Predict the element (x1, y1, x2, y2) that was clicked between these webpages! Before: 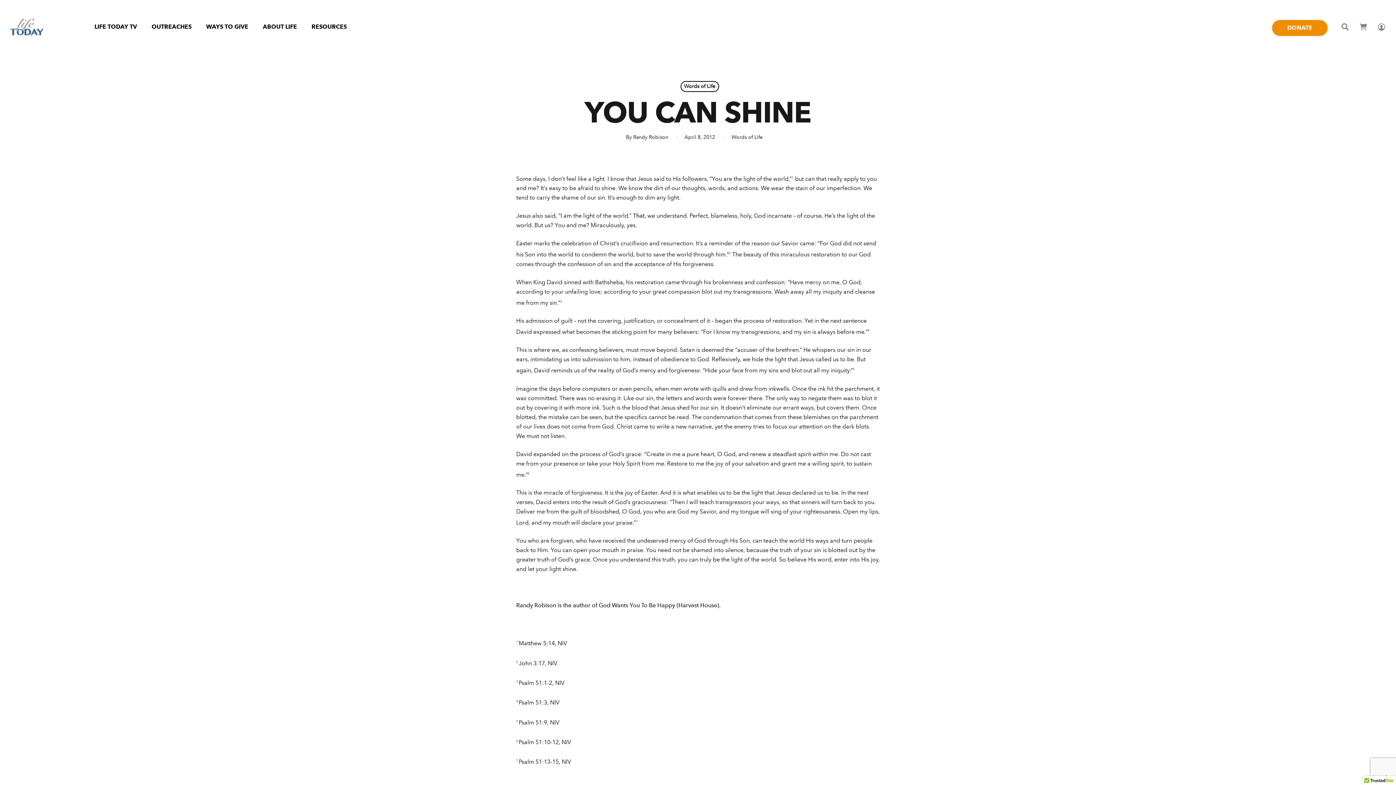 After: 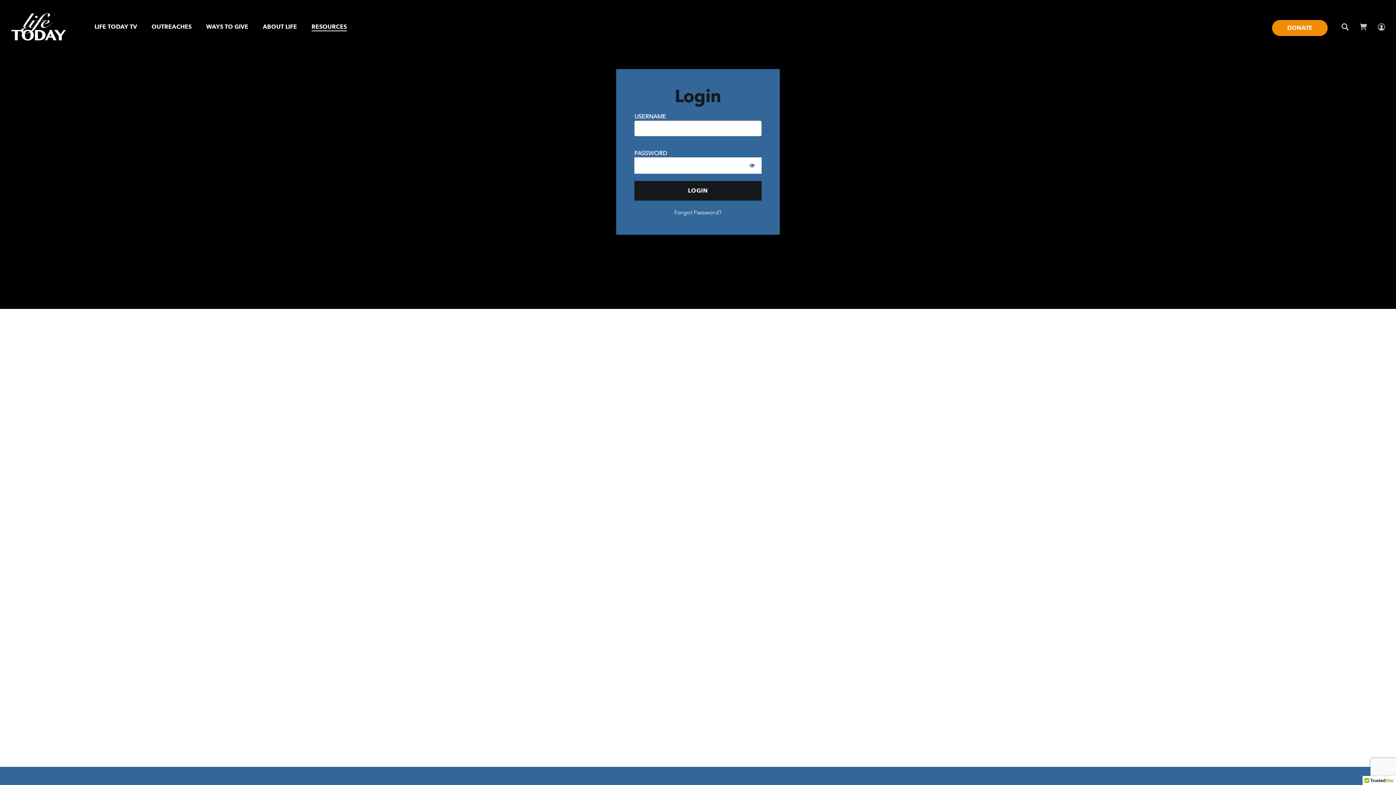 Action: label: ACCOUNT bbox: (1377, 23, 1386, 30)